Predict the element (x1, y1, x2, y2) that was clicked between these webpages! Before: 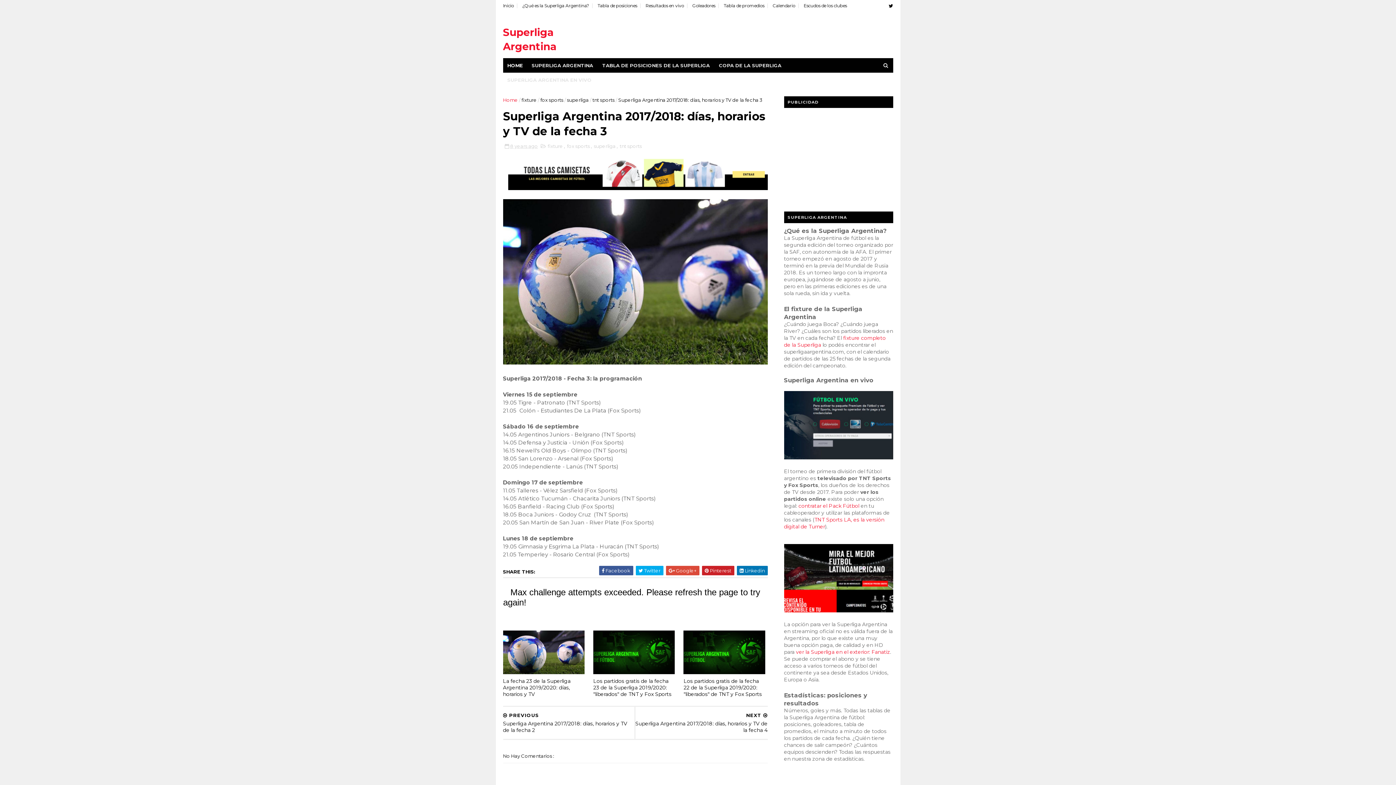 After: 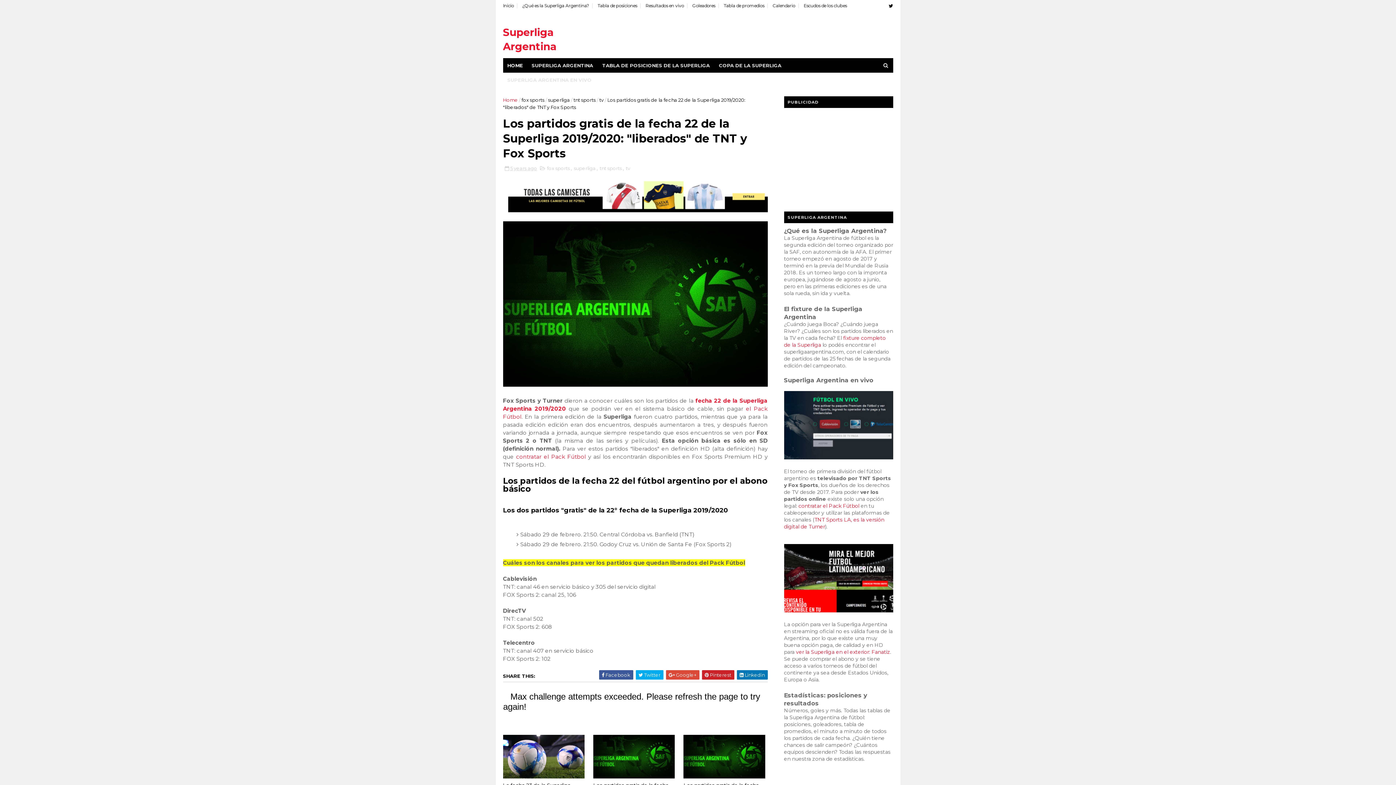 Action: bbox: (683, 630, 765, 674)